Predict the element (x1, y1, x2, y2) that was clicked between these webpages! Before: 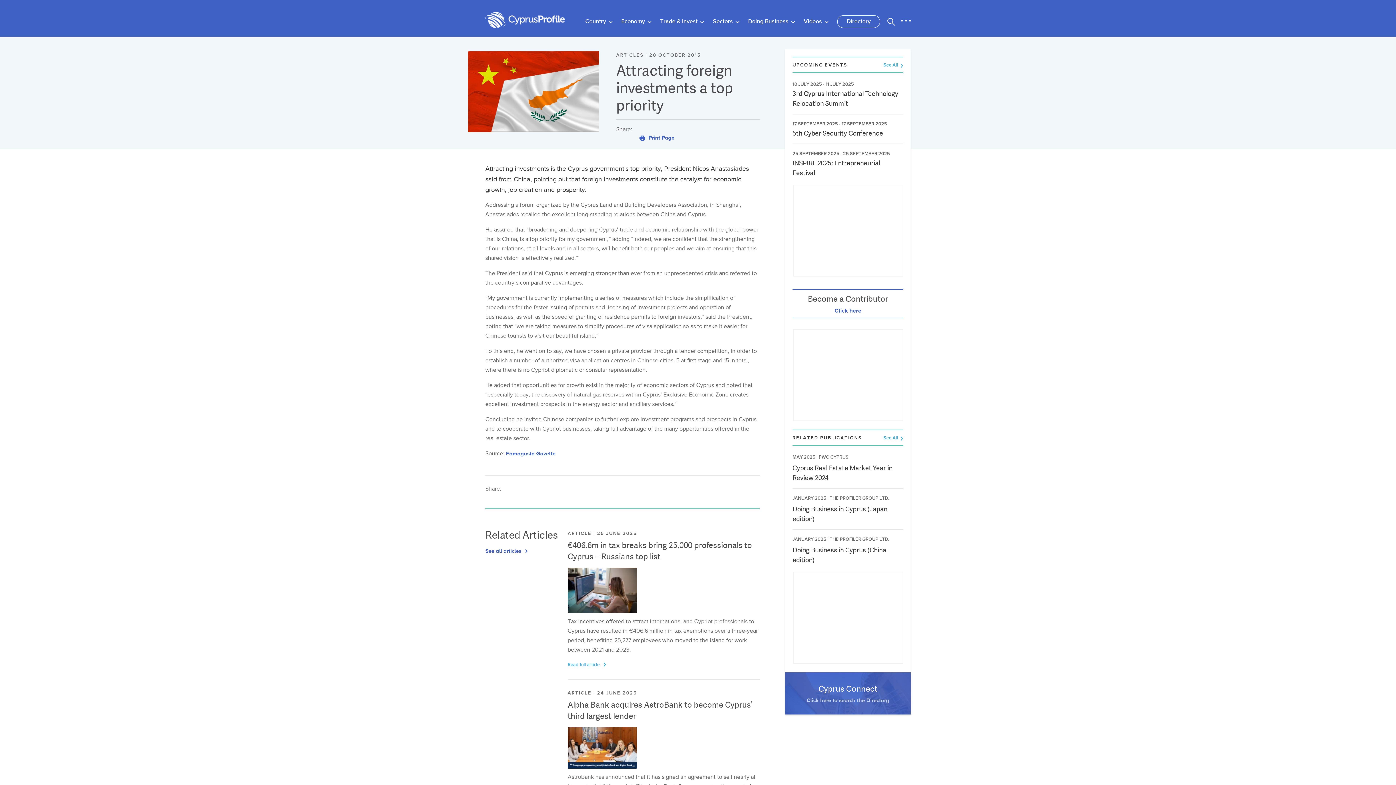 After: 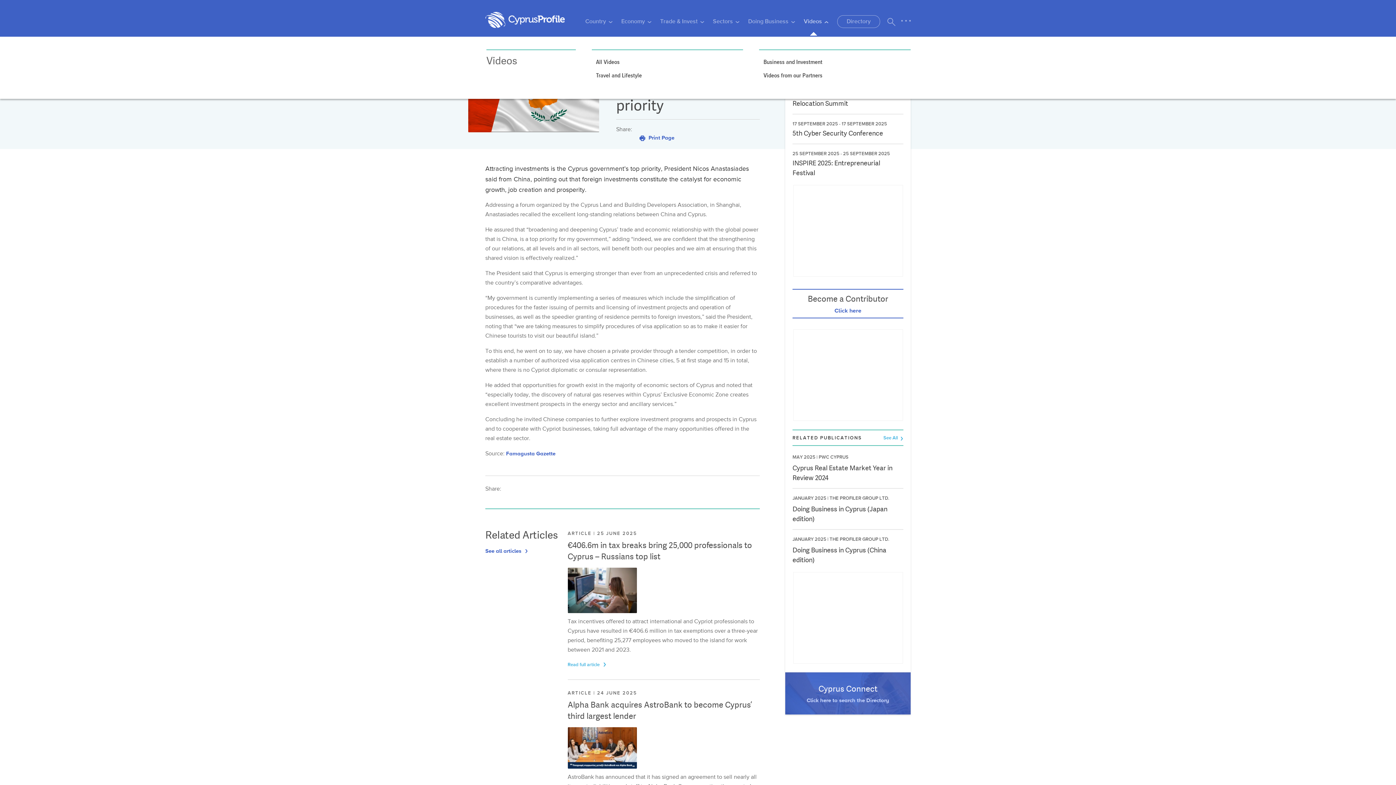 Action: bbox: (804, 17, 828, 26) label: Videos 